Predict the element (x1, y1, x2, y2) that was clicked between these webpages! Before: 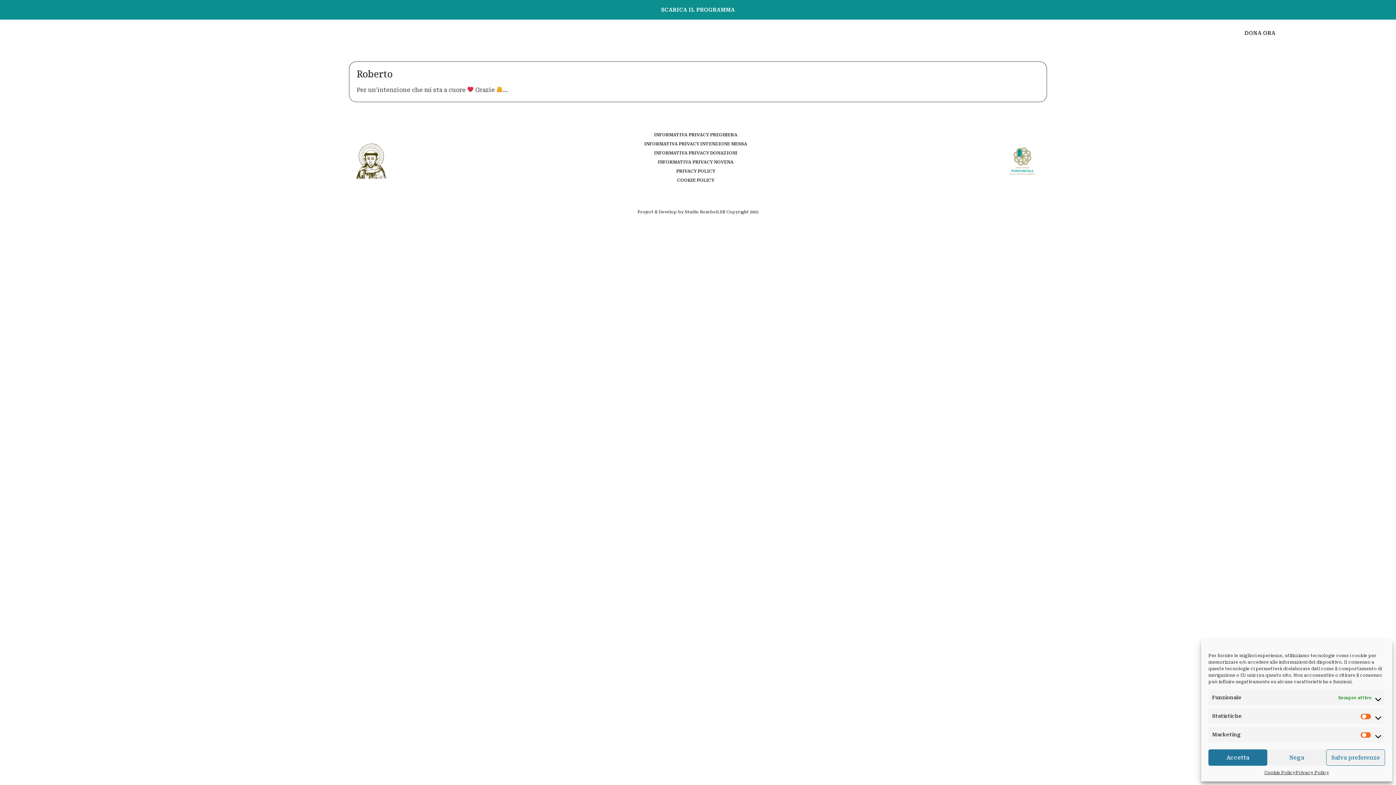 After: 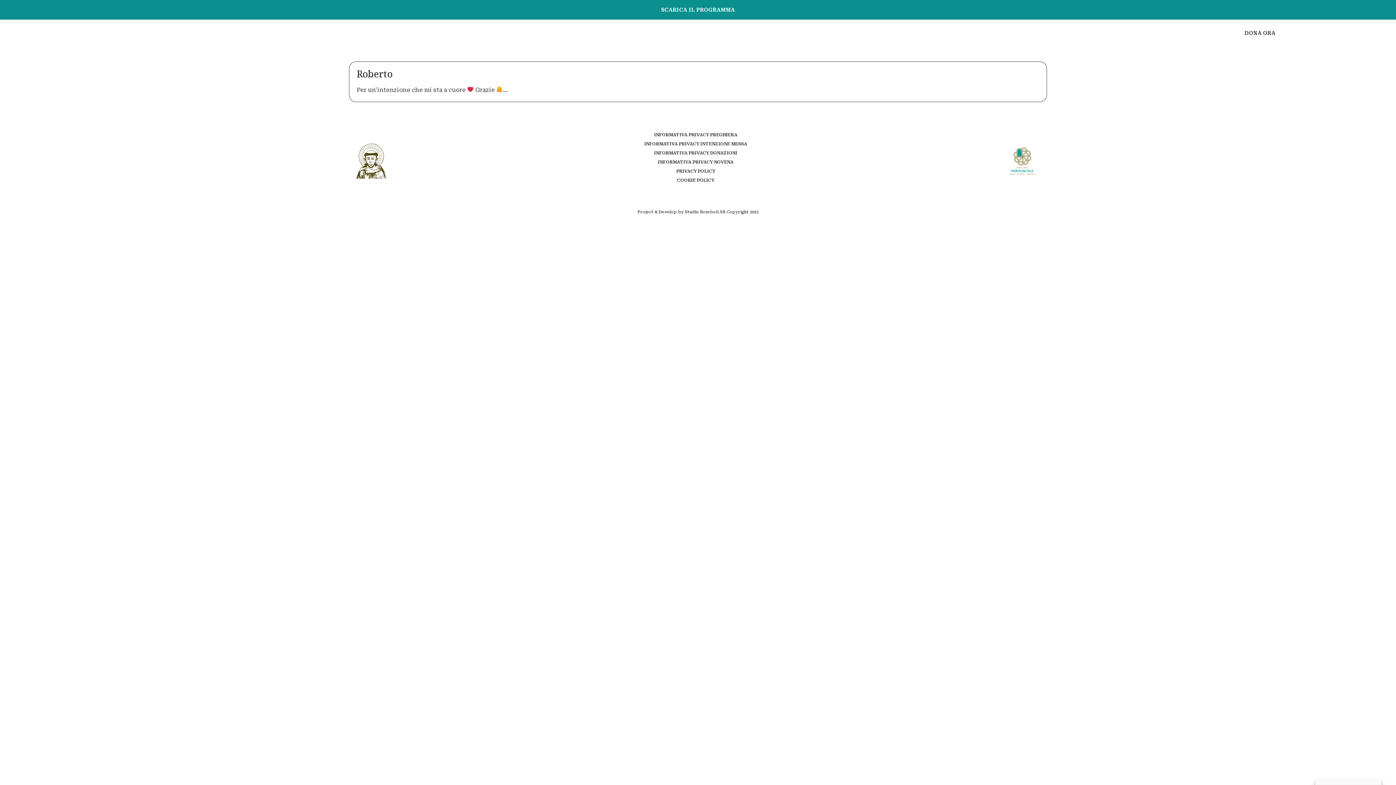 Action: label: Accetta bbox: (1208, 749, 1267, 766)